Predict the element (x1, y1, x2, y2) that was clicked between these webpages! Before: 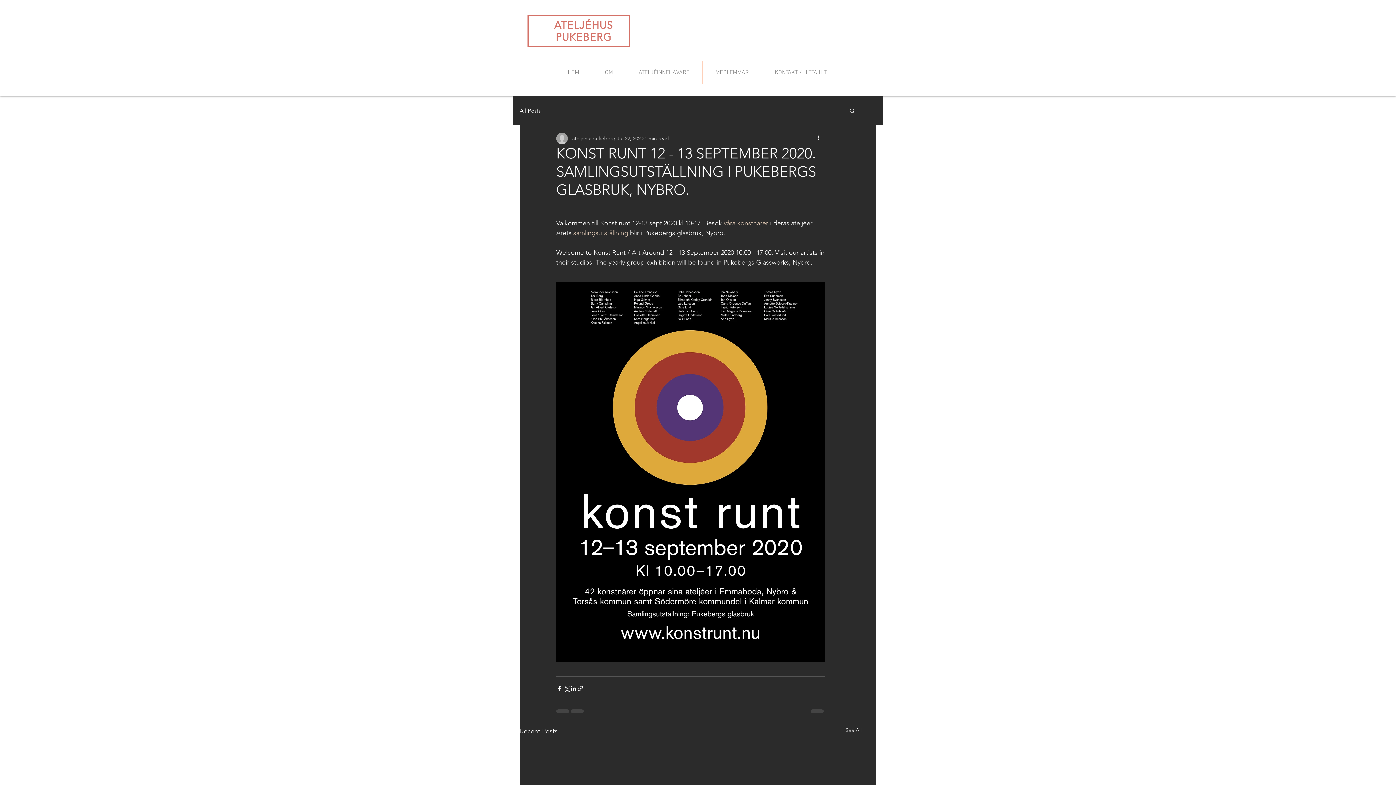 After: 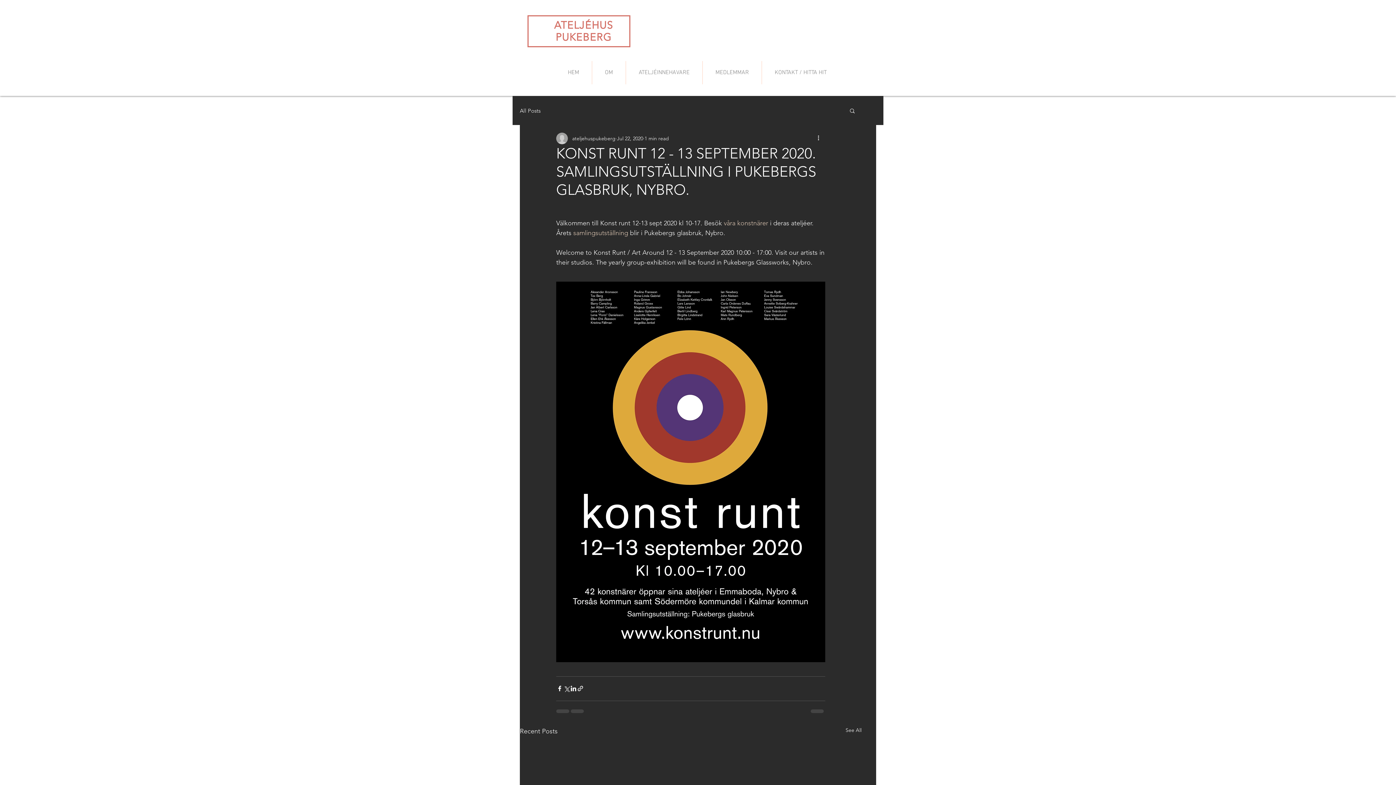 Action: label: samlingsutställning bbox: (573, 229, 628, 237)